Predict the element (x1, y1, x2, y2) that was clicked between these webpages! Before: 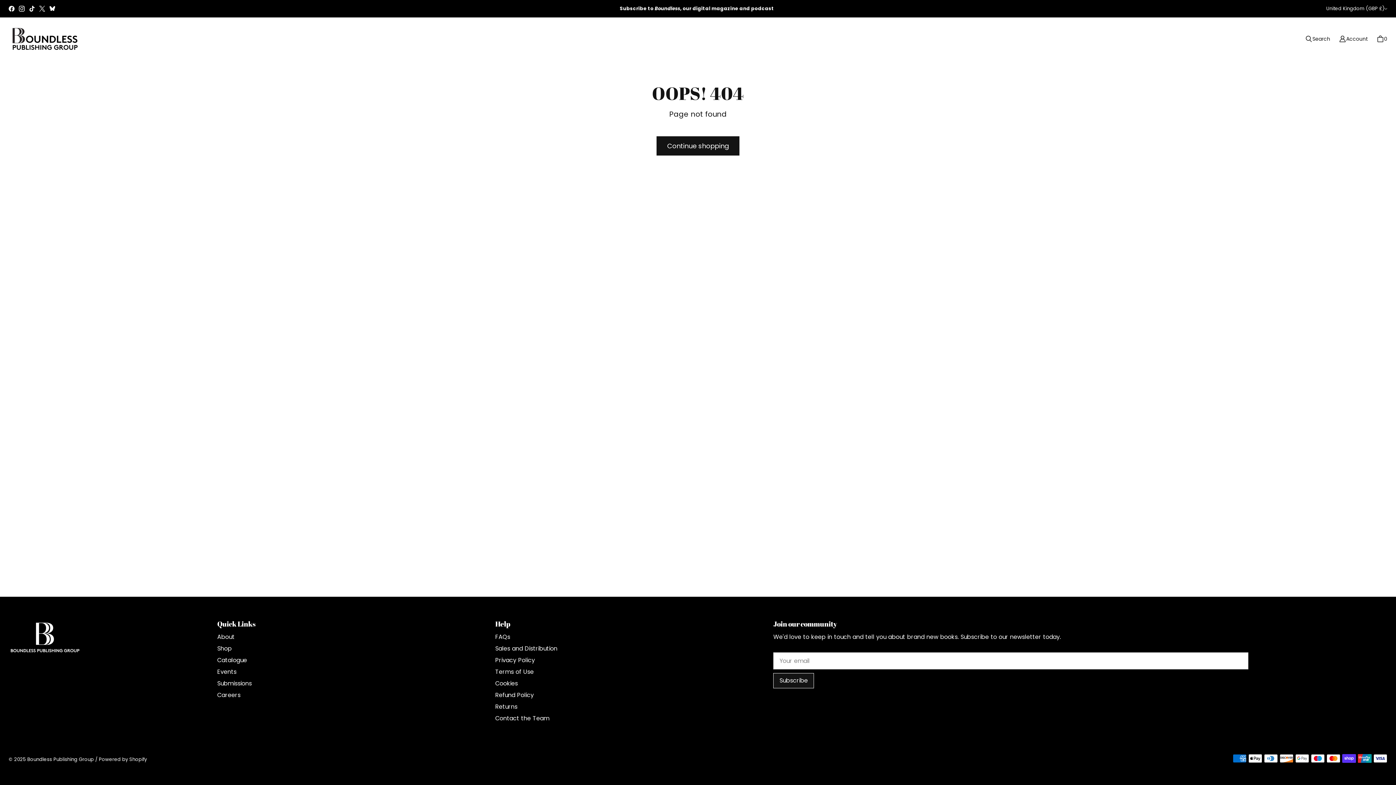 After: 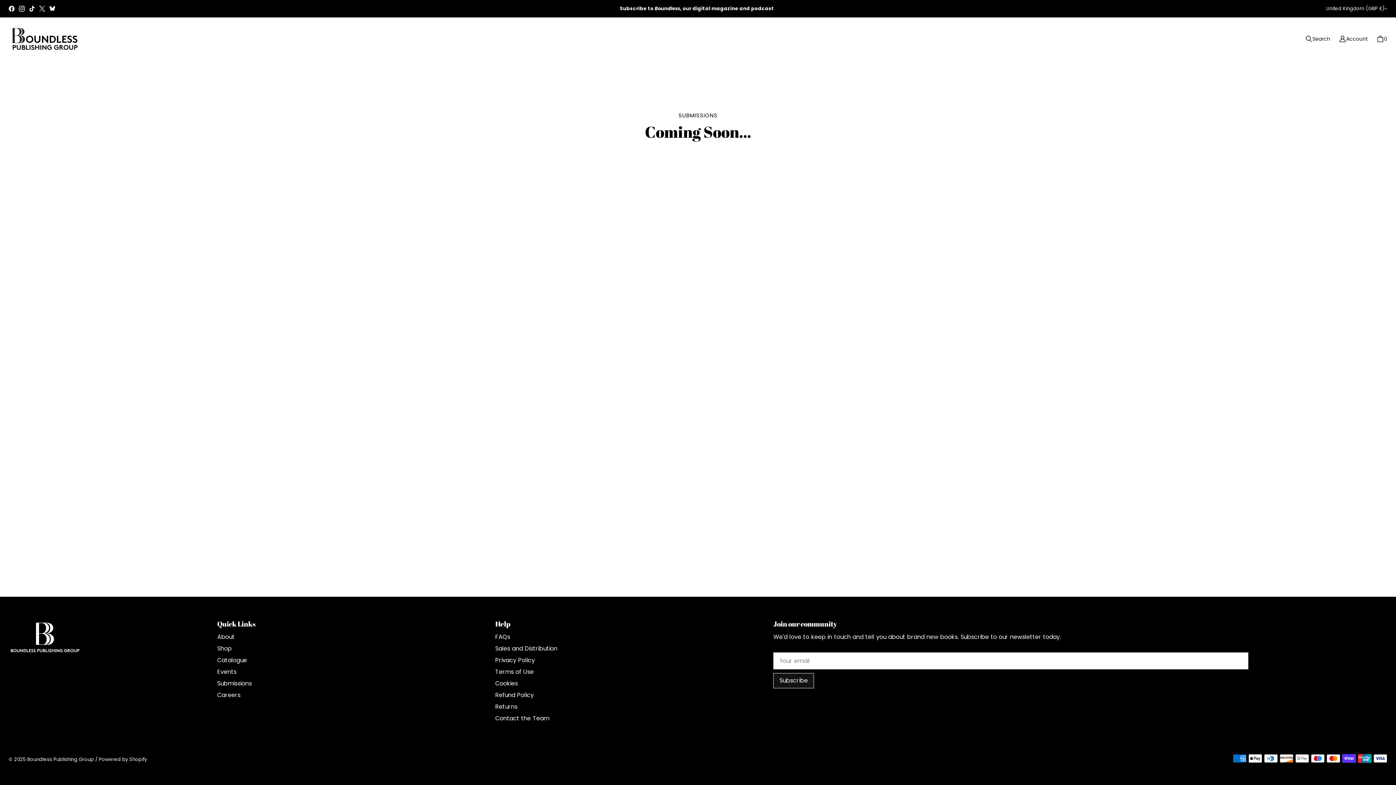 Action: label: Submissions bbox: (217, 679, 251, 688)